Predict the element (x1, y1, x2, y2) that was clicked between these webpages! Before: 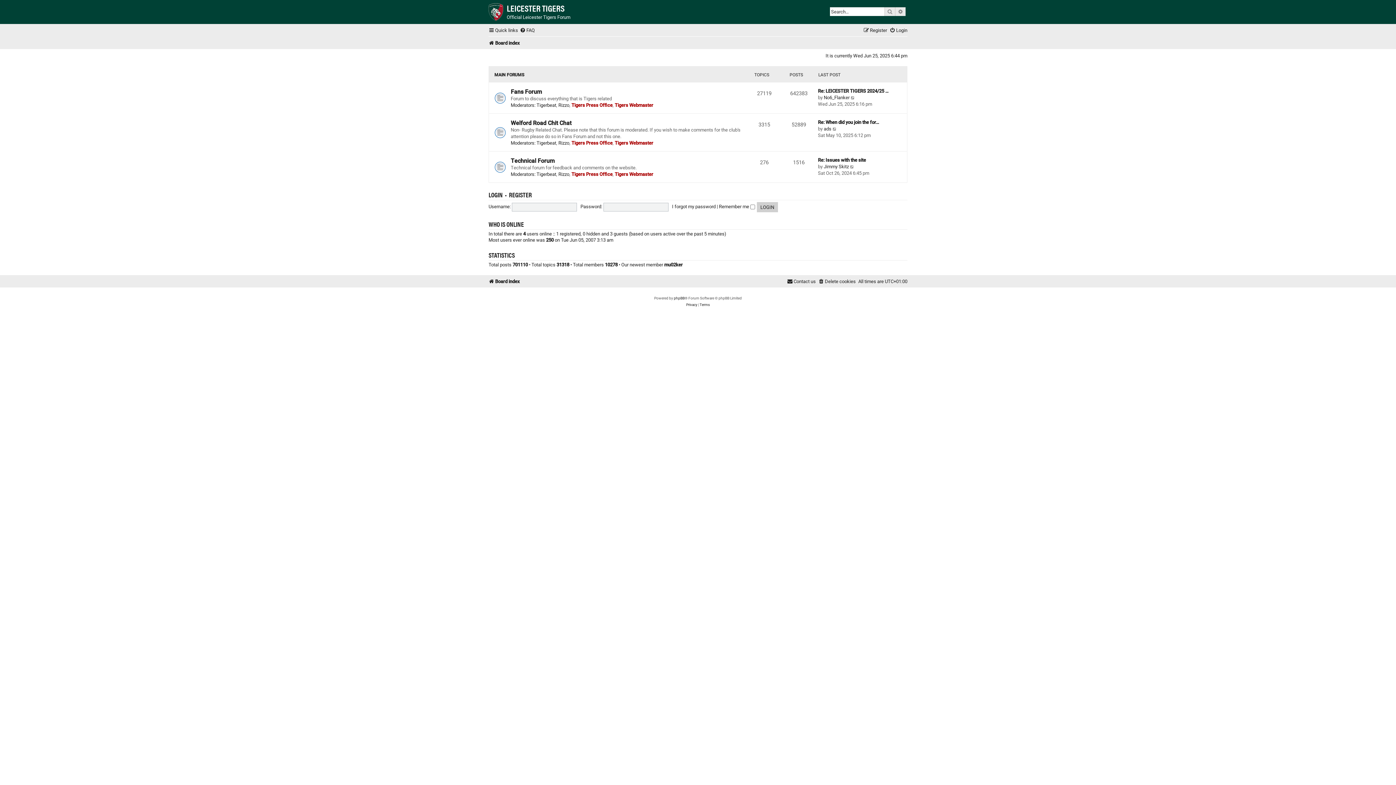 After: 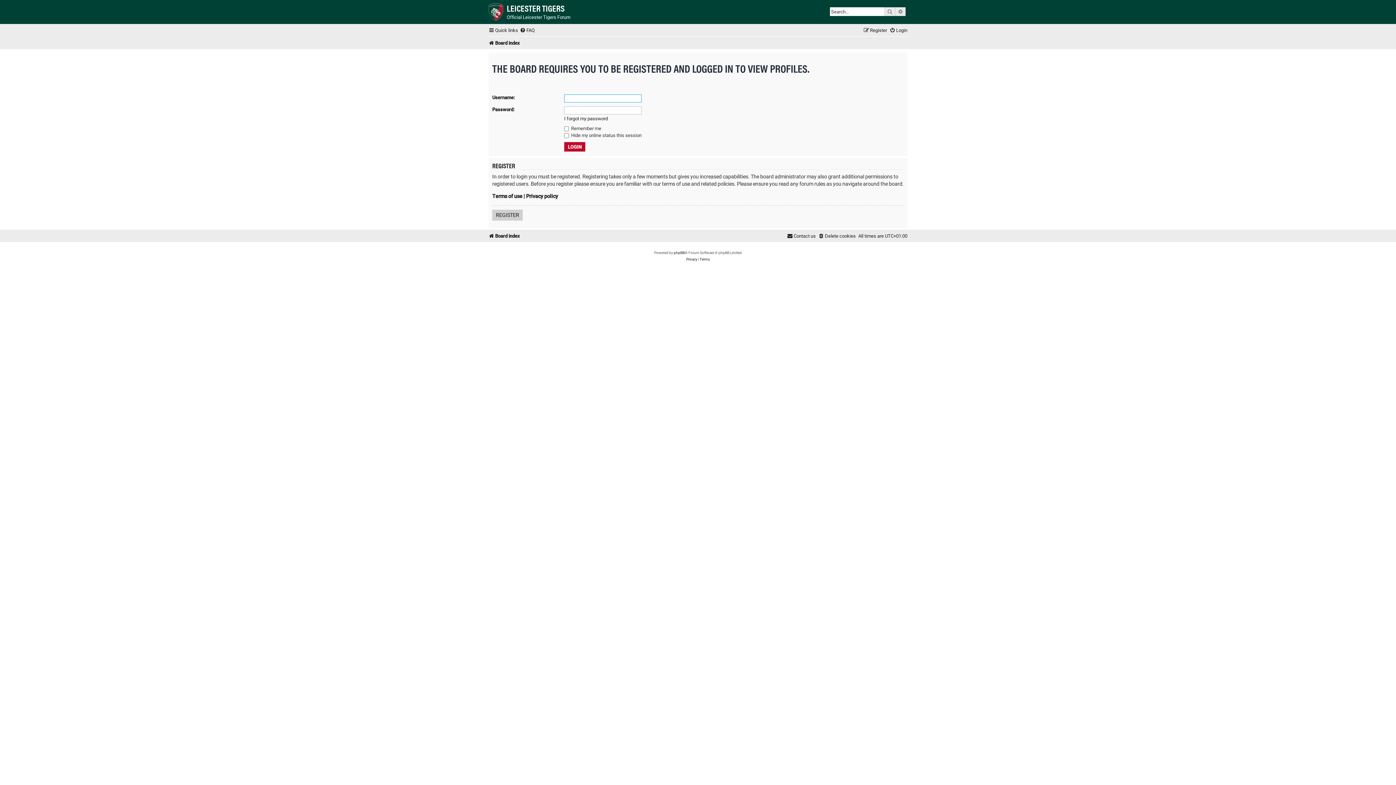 Action: label: Jimmy Skitz bbox: (824, 163, 849, 169)